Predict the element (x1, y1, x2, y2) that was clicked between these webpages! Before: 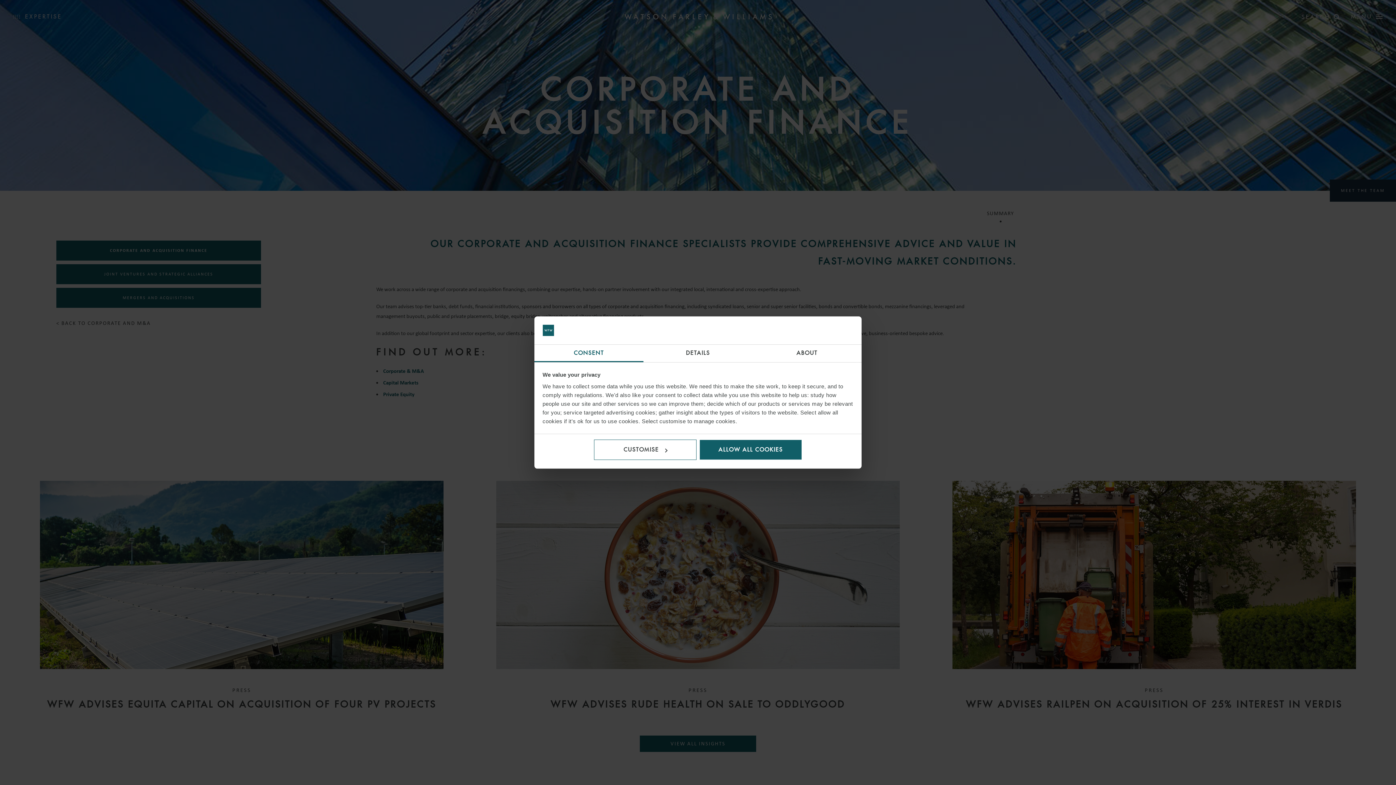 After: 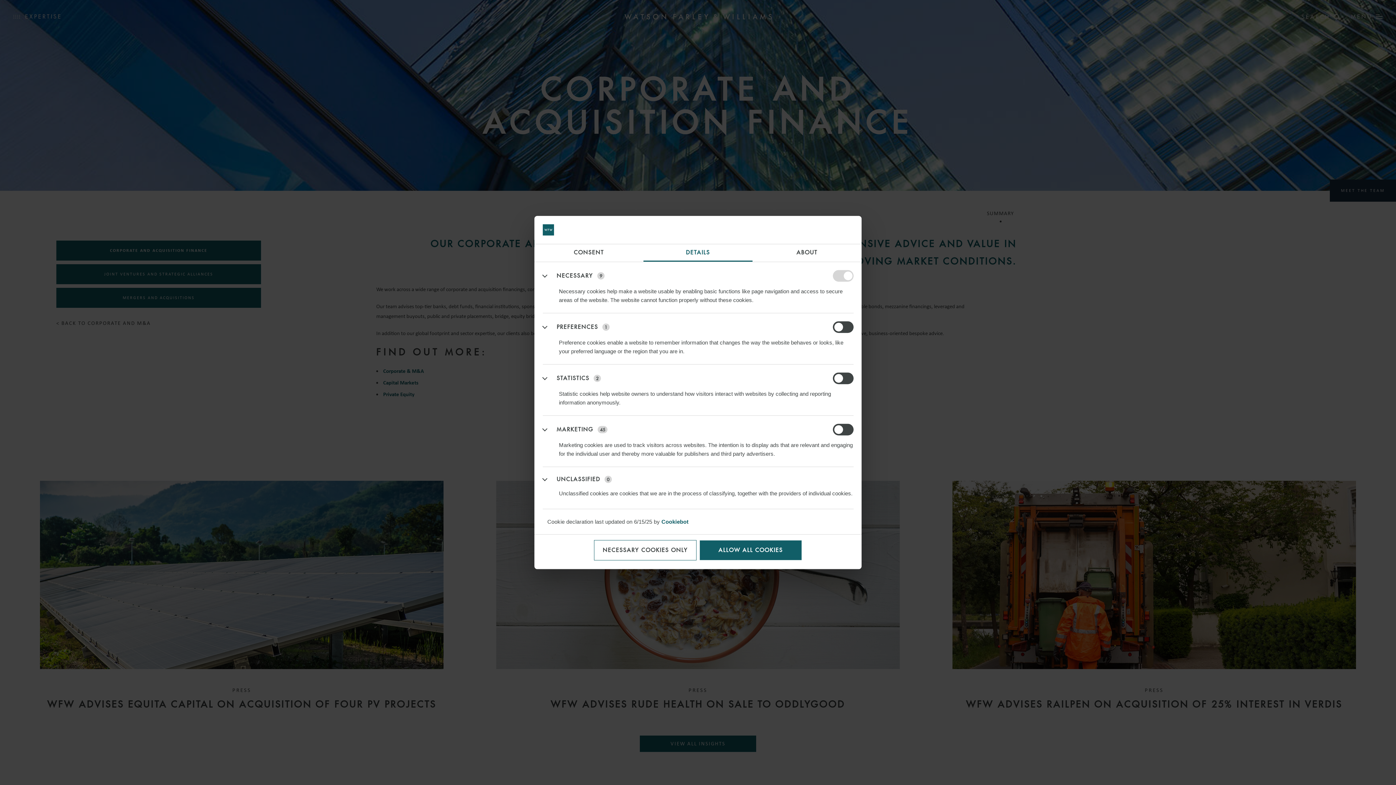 Action: label: CUSTOMISE bbox: (594, 439, 696, 460)